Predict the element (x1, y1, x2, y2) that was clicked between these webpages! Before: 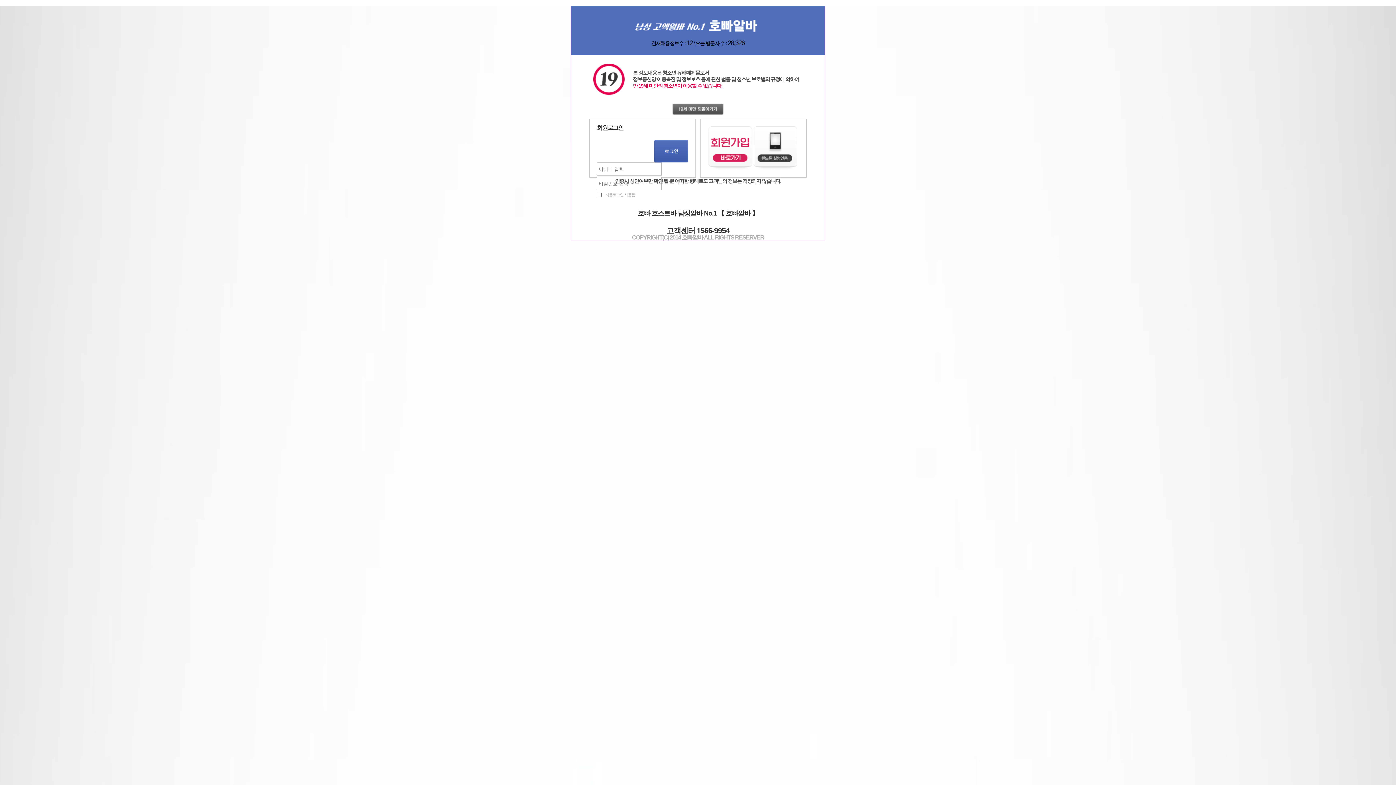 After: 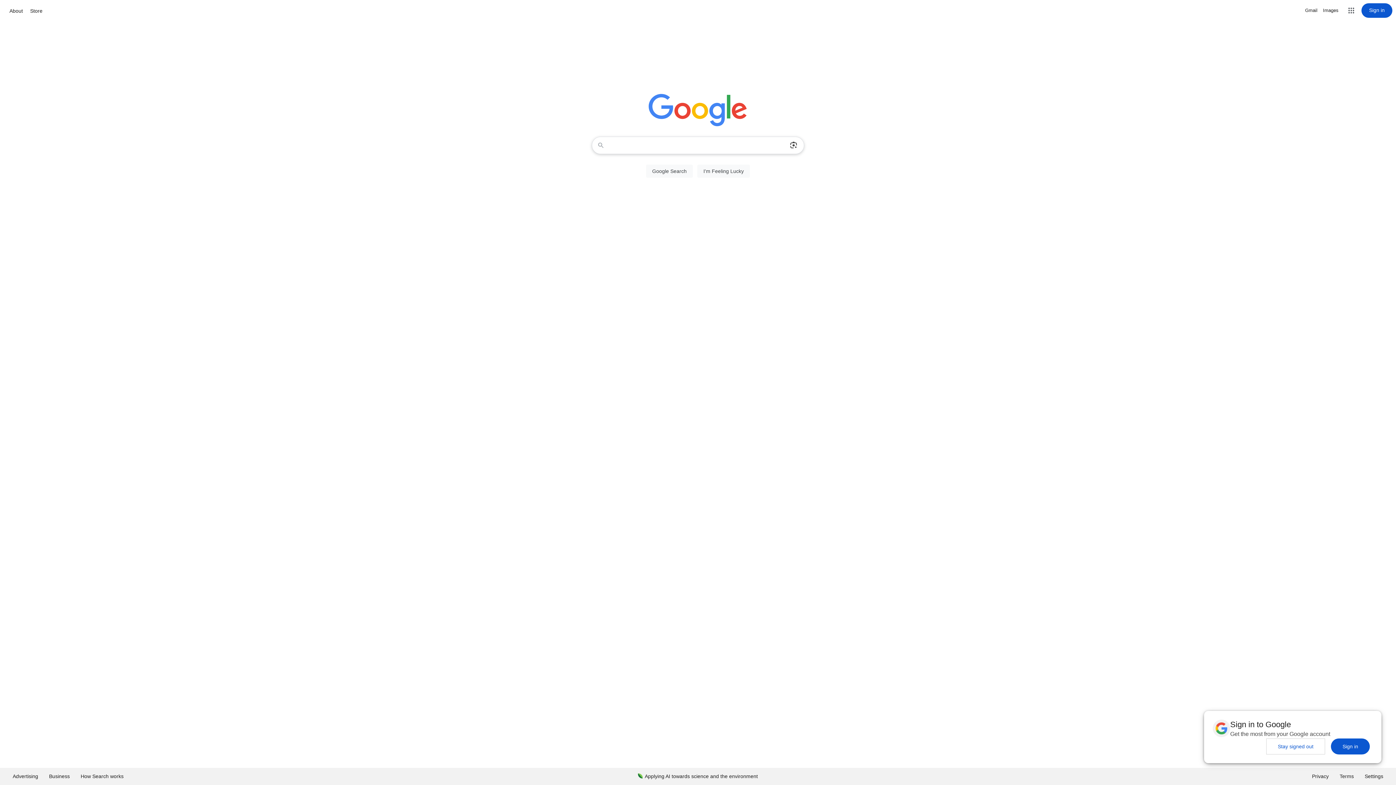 Action: bbox: (672, 111, 723, 116)